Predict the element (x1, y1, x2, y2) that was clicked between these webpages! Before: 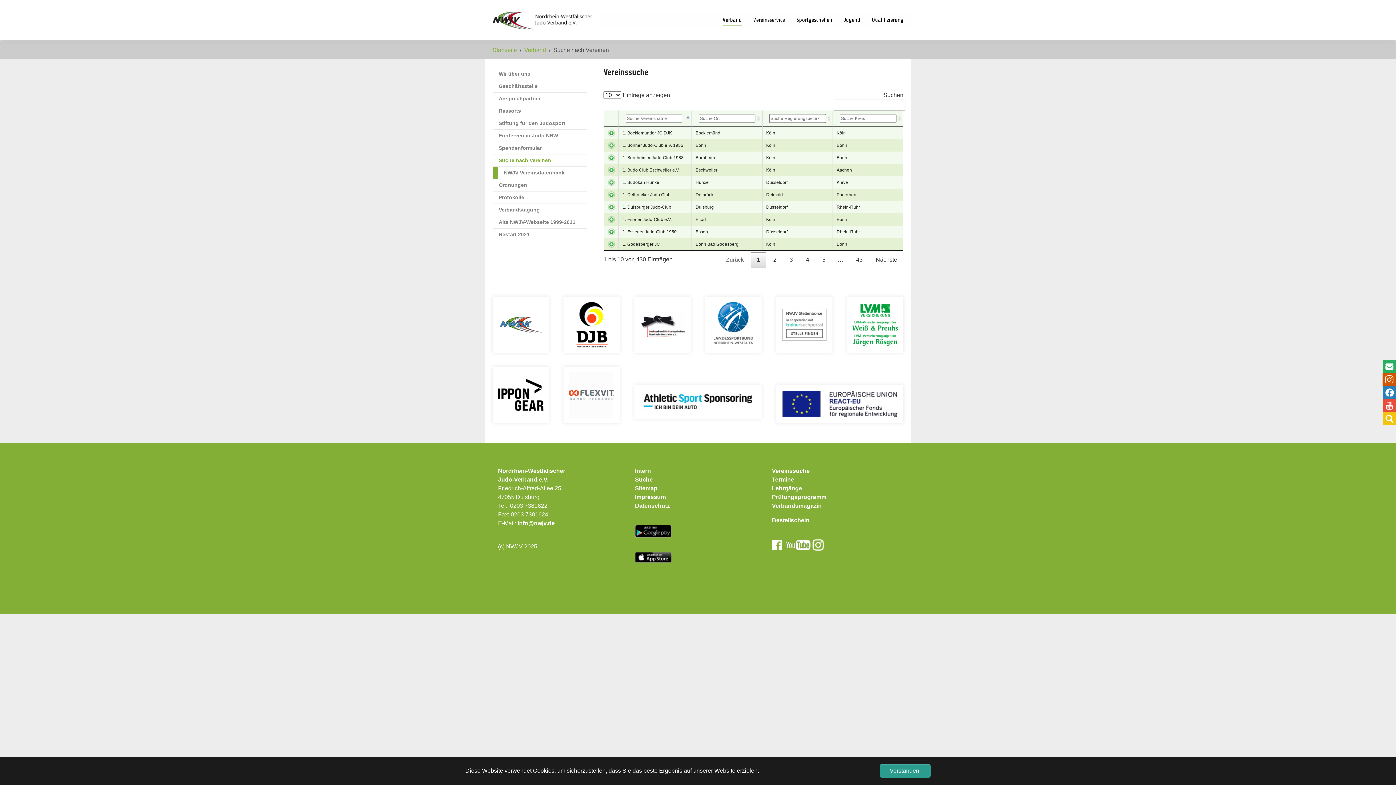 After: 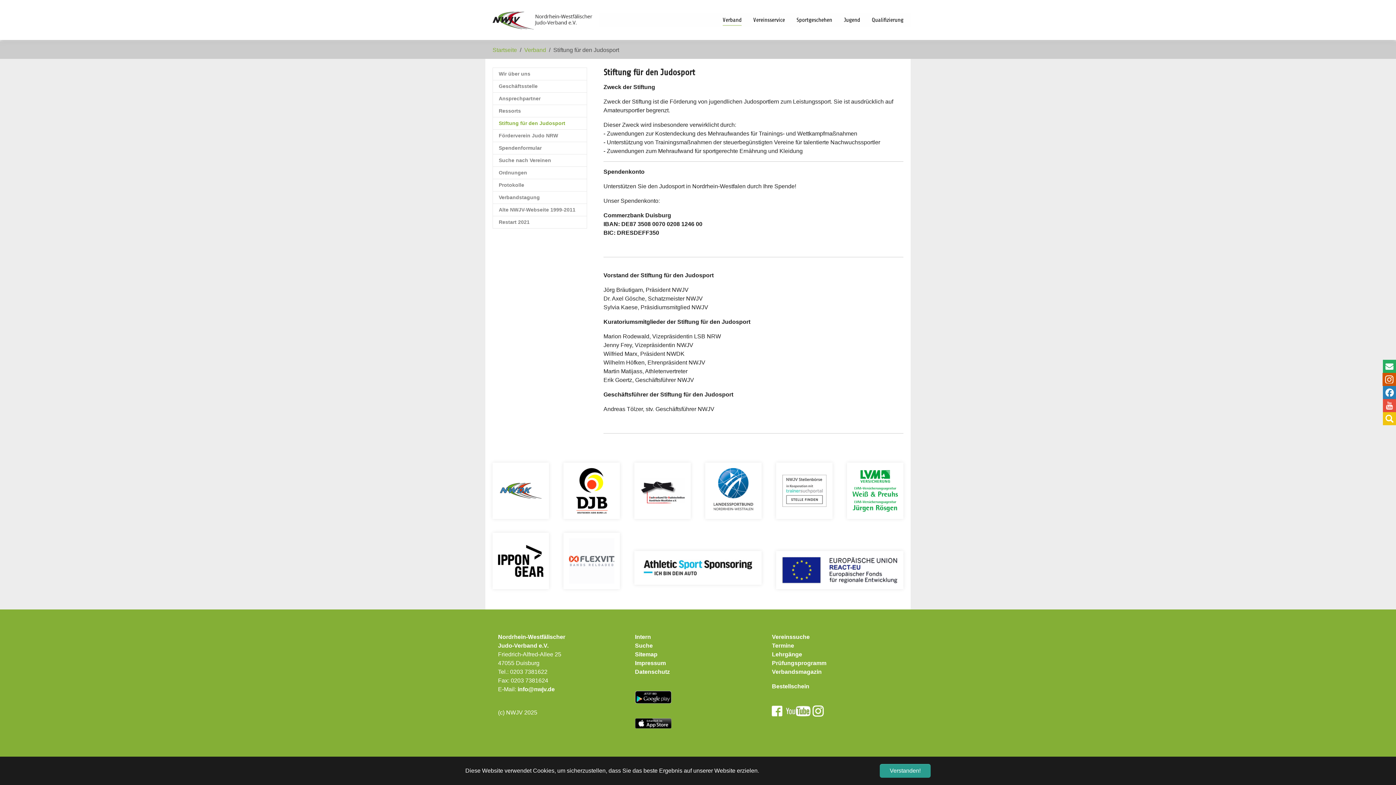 Action: label: Stiftung für den Judosport bbox: (492, 117, 587, 129)